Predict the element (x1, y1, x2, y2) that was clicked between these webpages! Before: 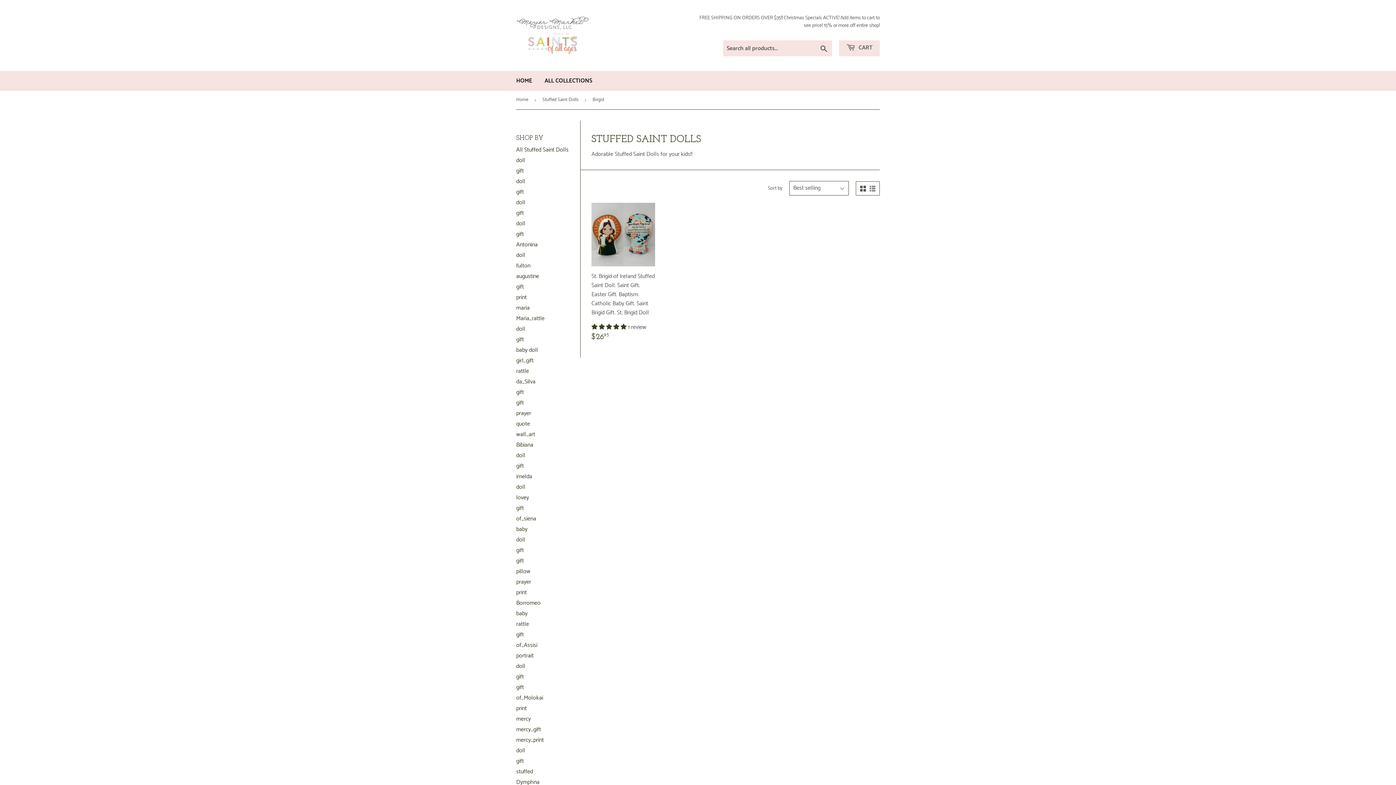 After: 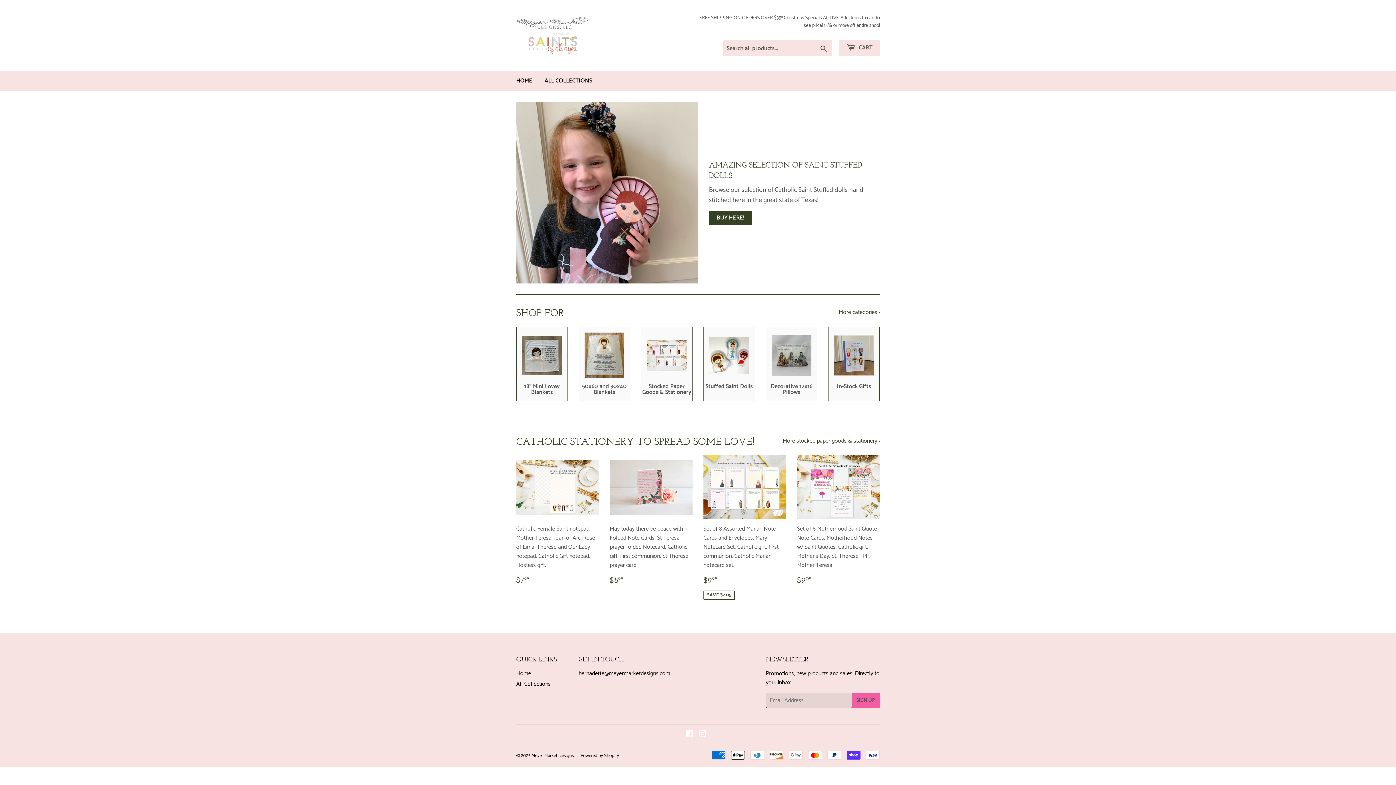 Action: bbox: (516, 16, 698, 54)